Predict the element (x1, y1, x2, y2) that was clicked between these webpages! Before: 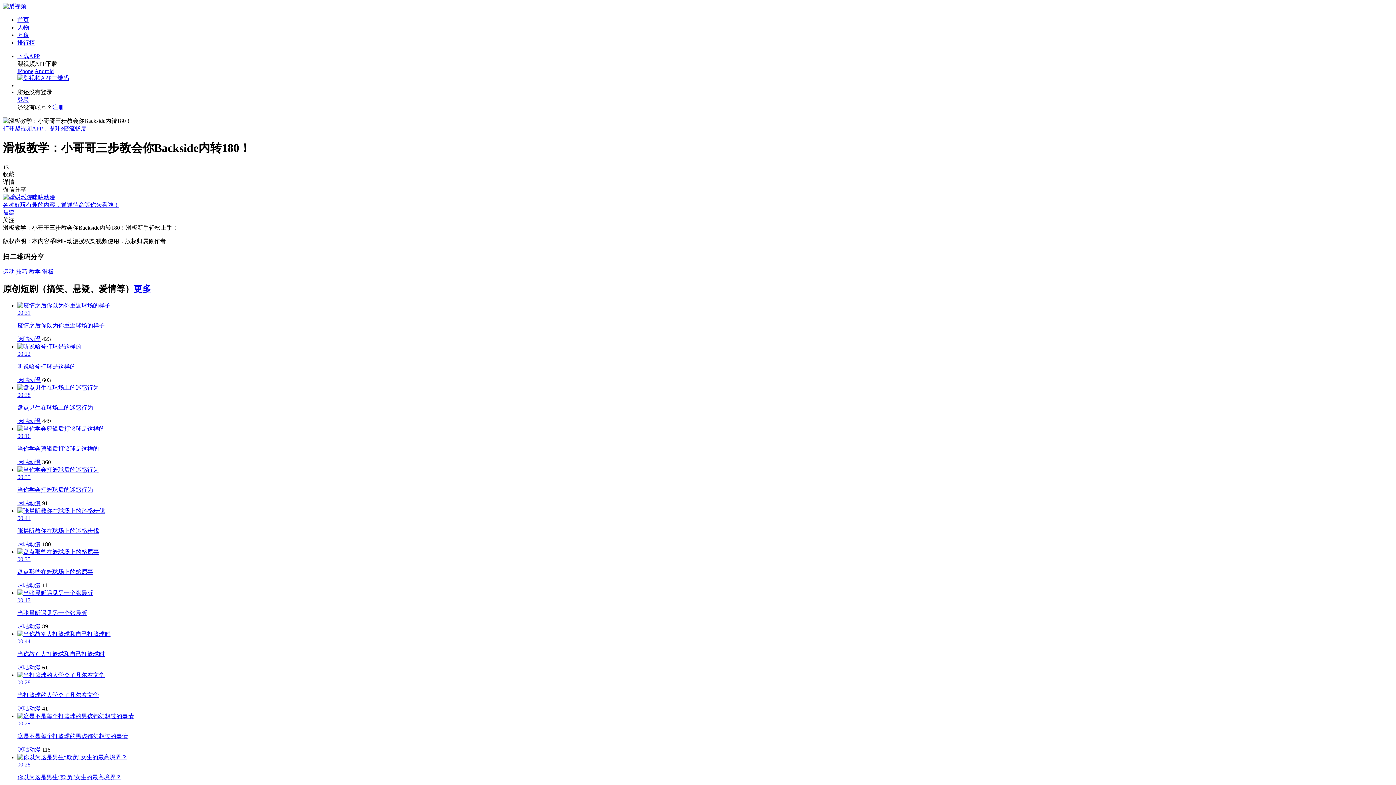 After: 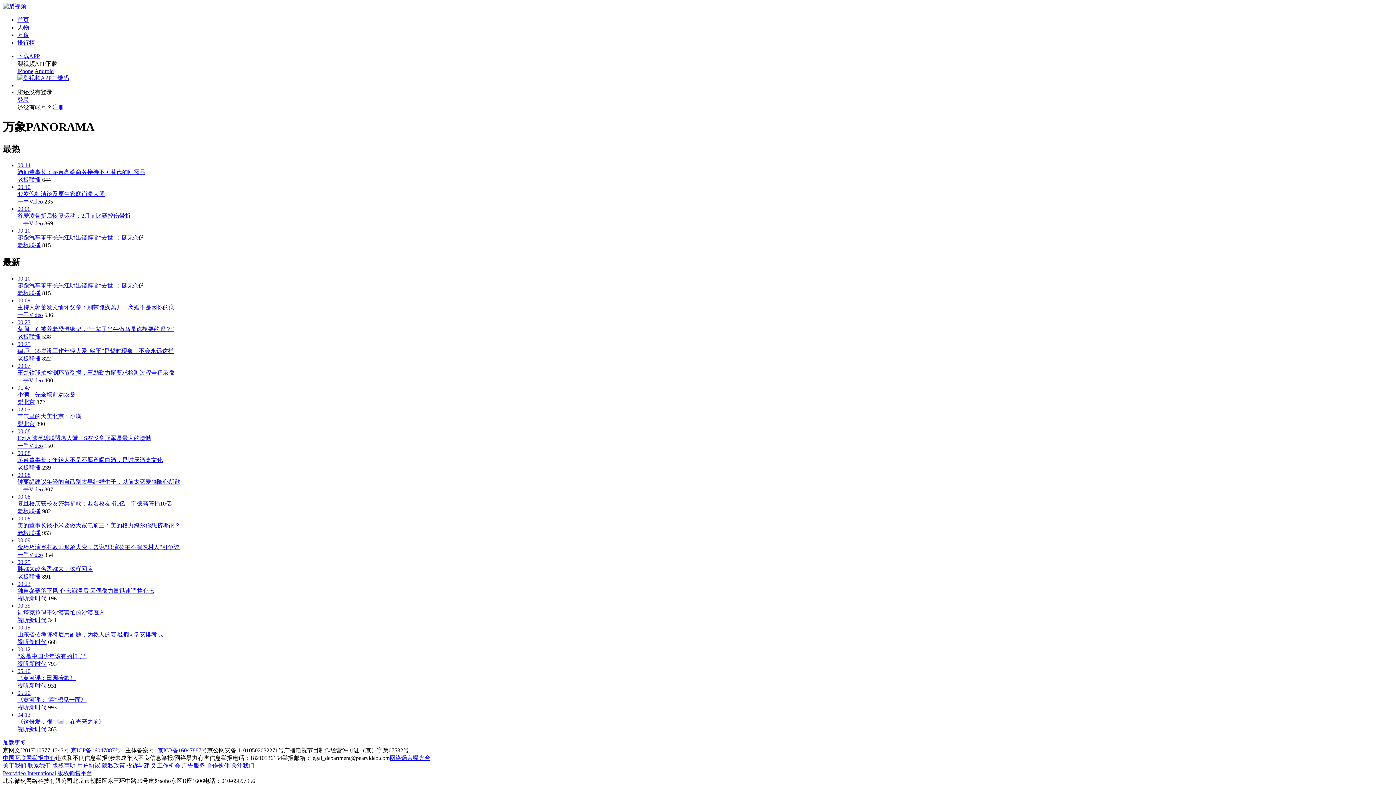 Action: bbox: (17, 32, 29, 38) label: 万象